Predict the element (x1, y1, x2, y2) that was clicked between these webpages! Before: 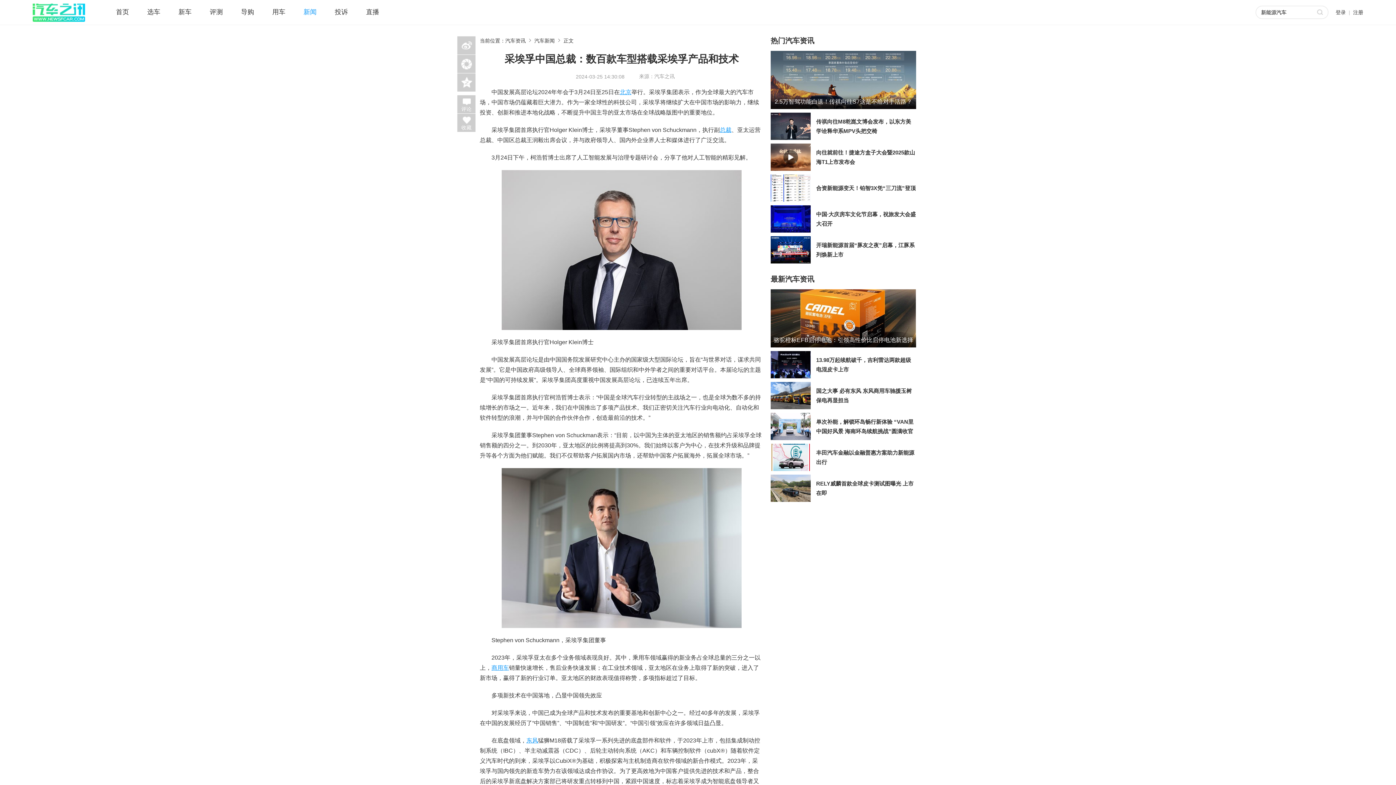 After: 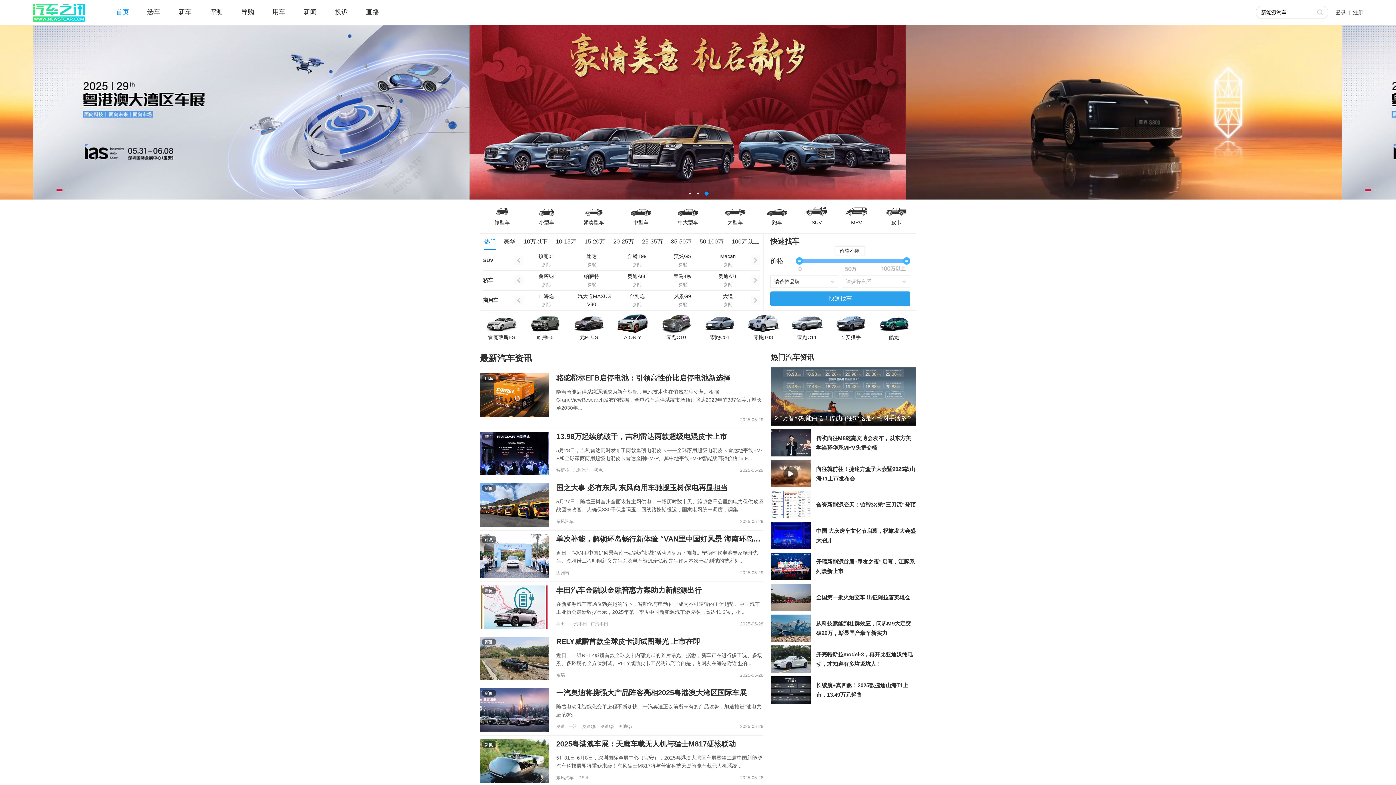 Action: bbox: (32, 9, 85, 15)